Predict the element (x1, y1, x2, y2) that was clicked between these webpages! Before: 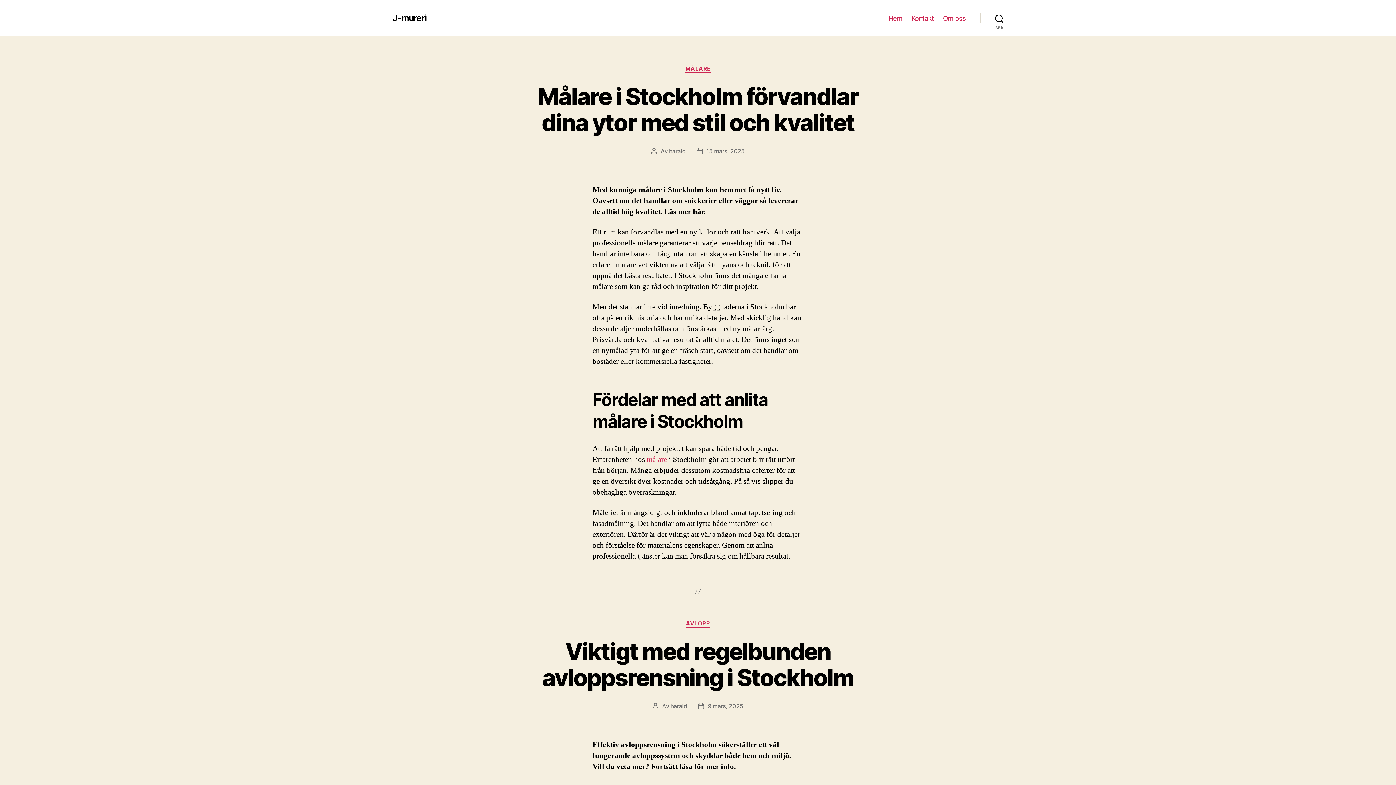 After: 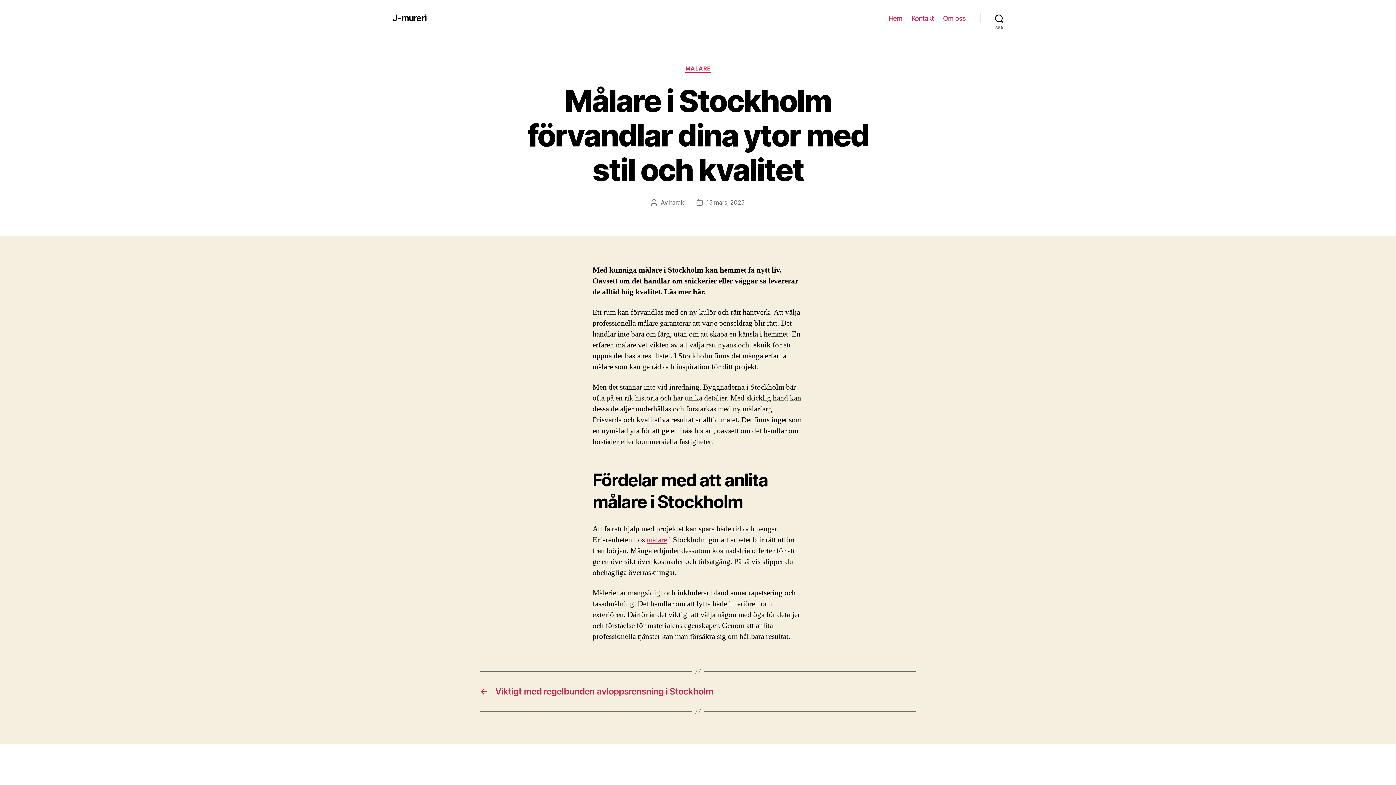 Action: bbox: (537, 82, 858, 136) label: Målare i Stockholm förvandlar dina ytor med stil och kvalitet